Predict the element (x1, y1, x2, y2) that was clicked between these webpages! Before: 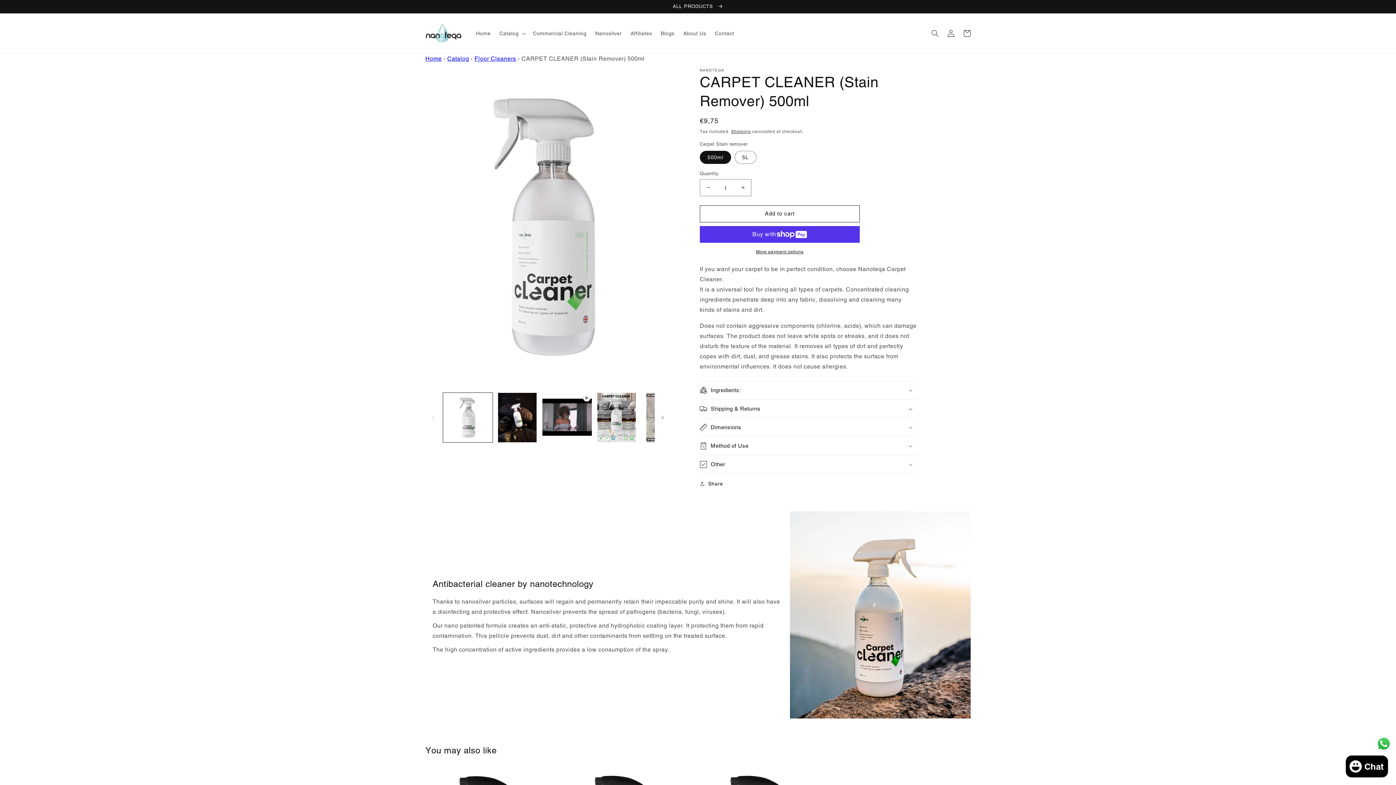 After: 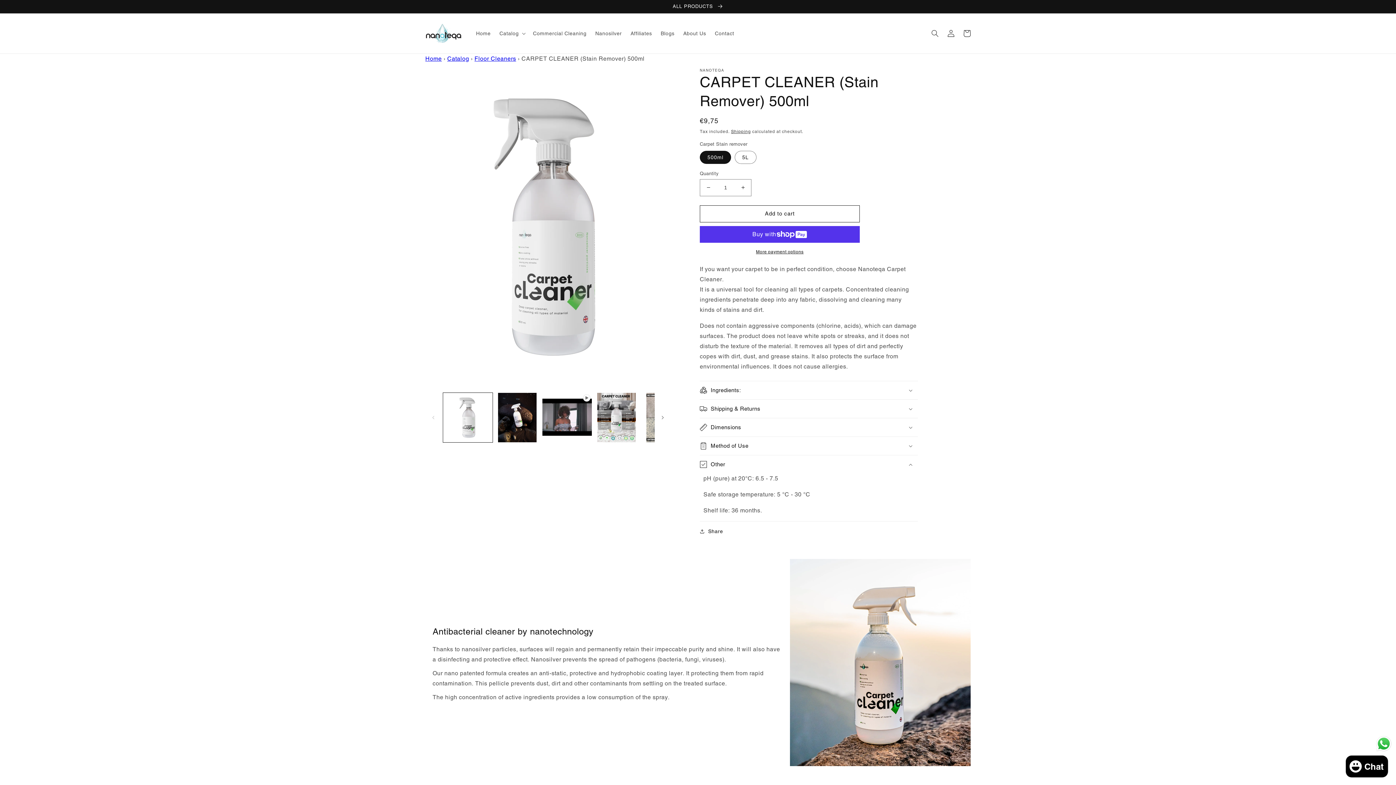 Action: bbox: (700, 455, 918, 473) label: Other